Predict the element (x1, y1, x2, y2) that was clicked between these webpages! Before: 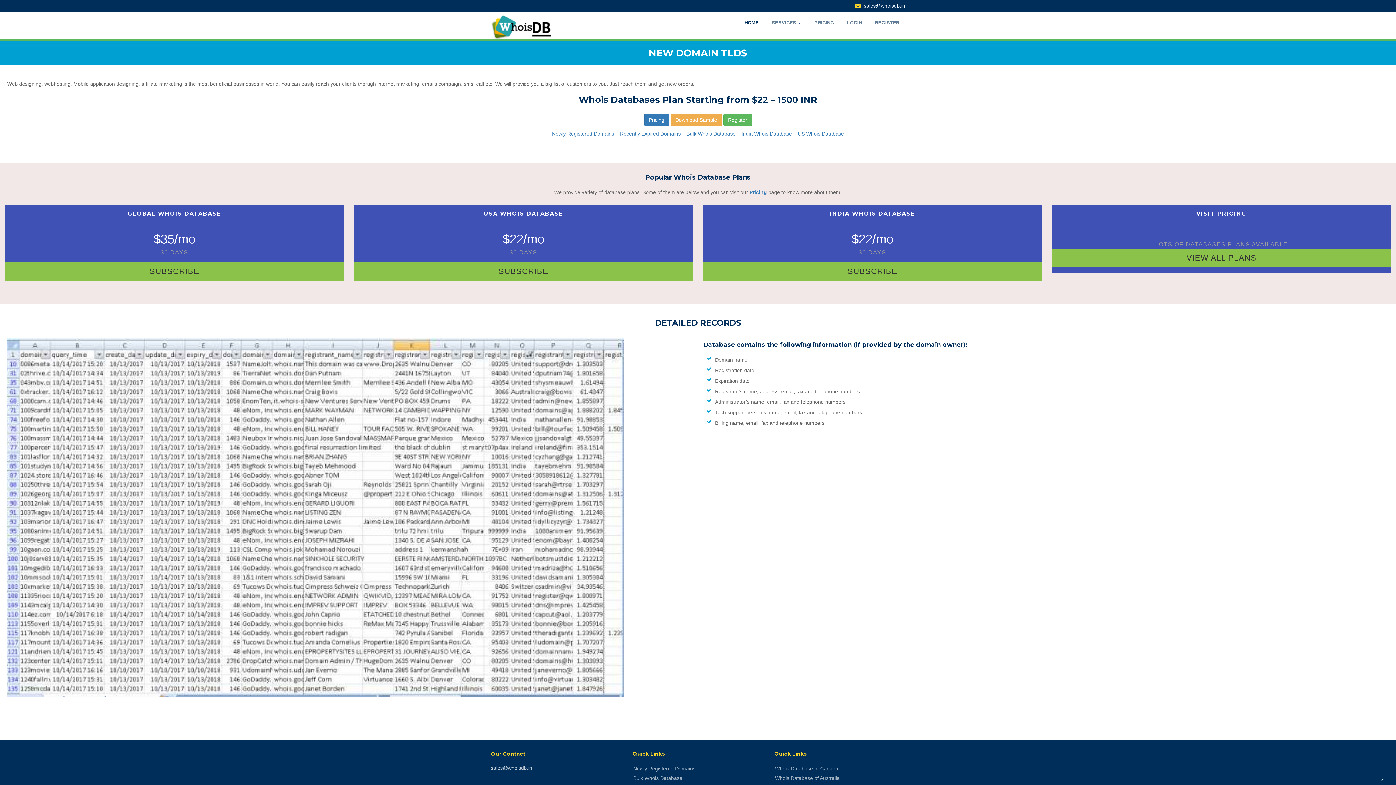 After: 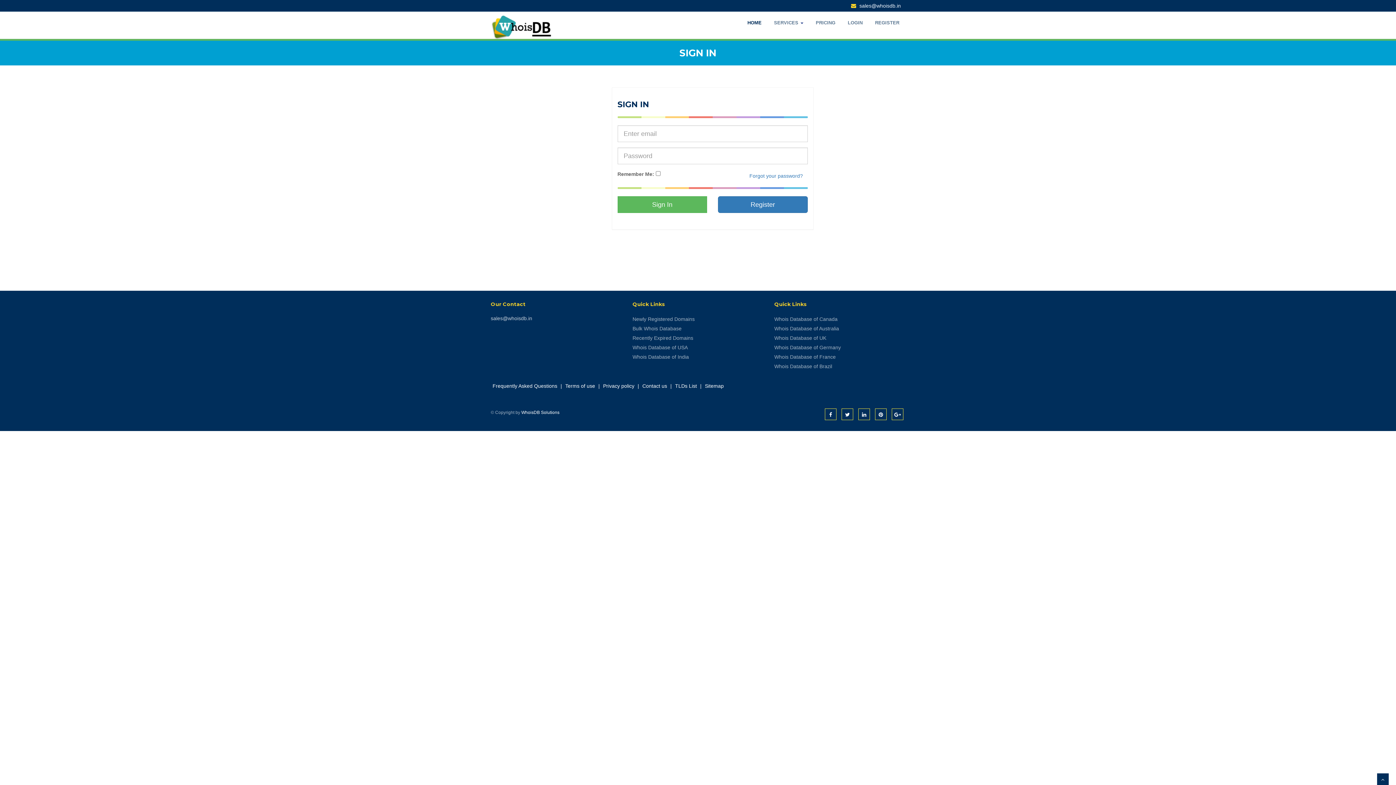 Action: label: LOGIN bbox: (840, 11, 868, 34)